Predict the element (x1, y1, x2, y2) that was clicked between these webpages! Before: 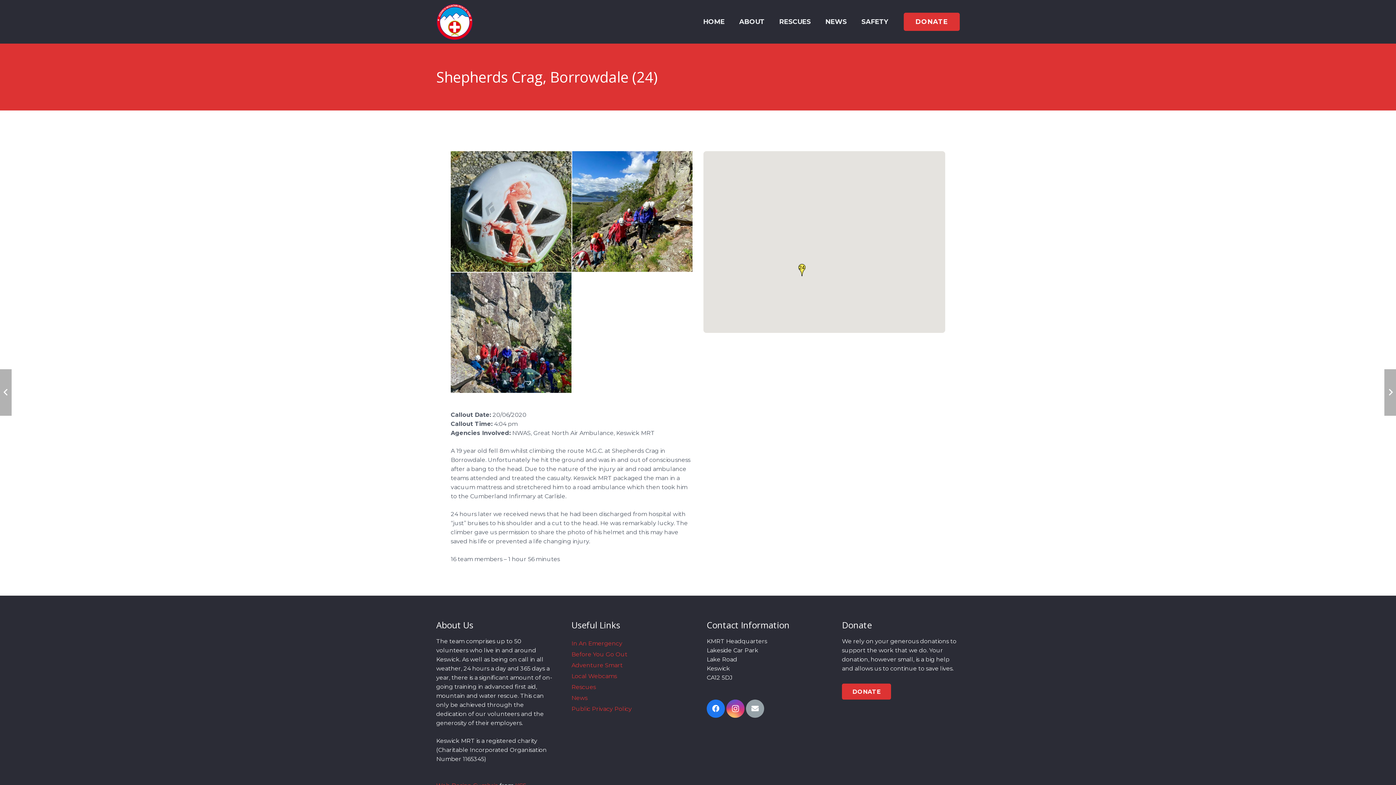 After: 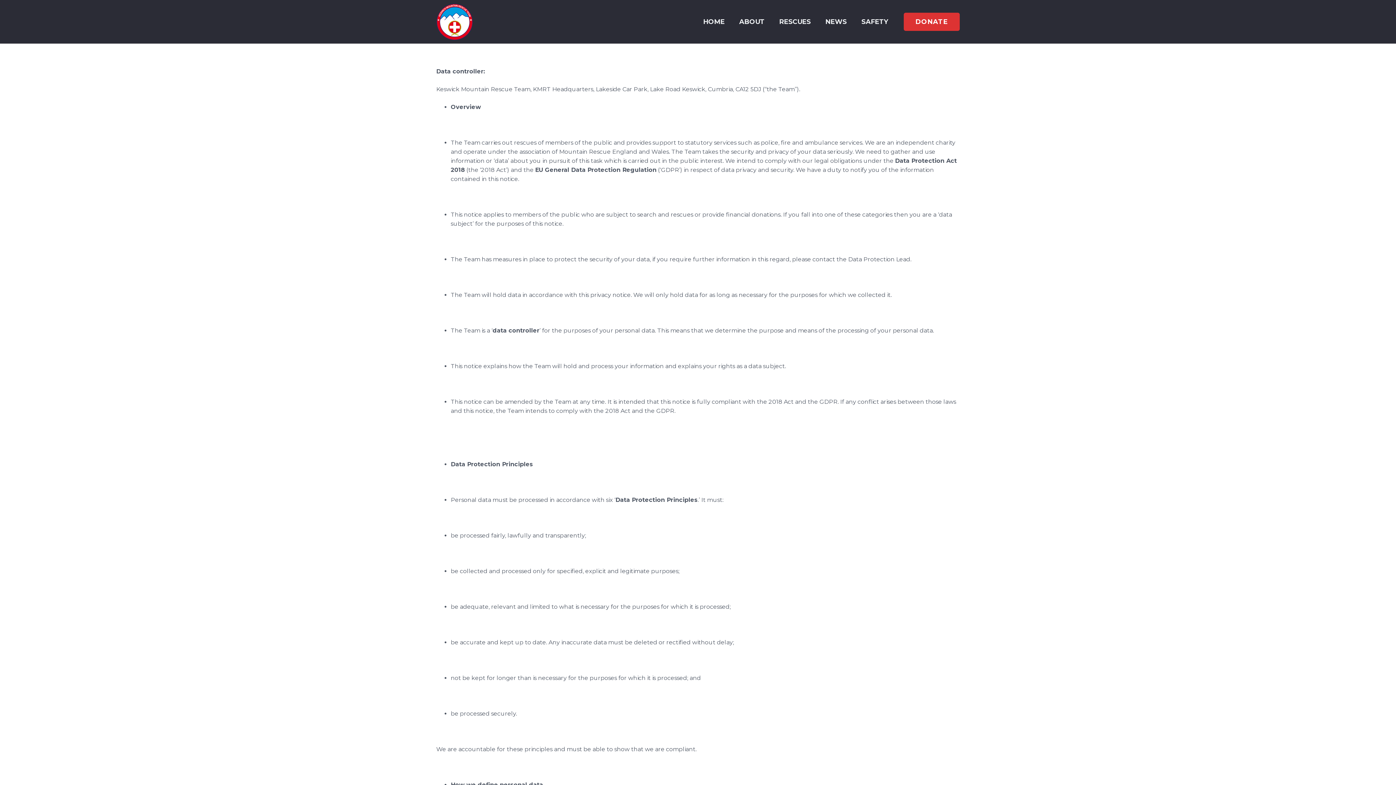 Action: bbox: (571, 705, 632, 712) label: Public Privacy Policy